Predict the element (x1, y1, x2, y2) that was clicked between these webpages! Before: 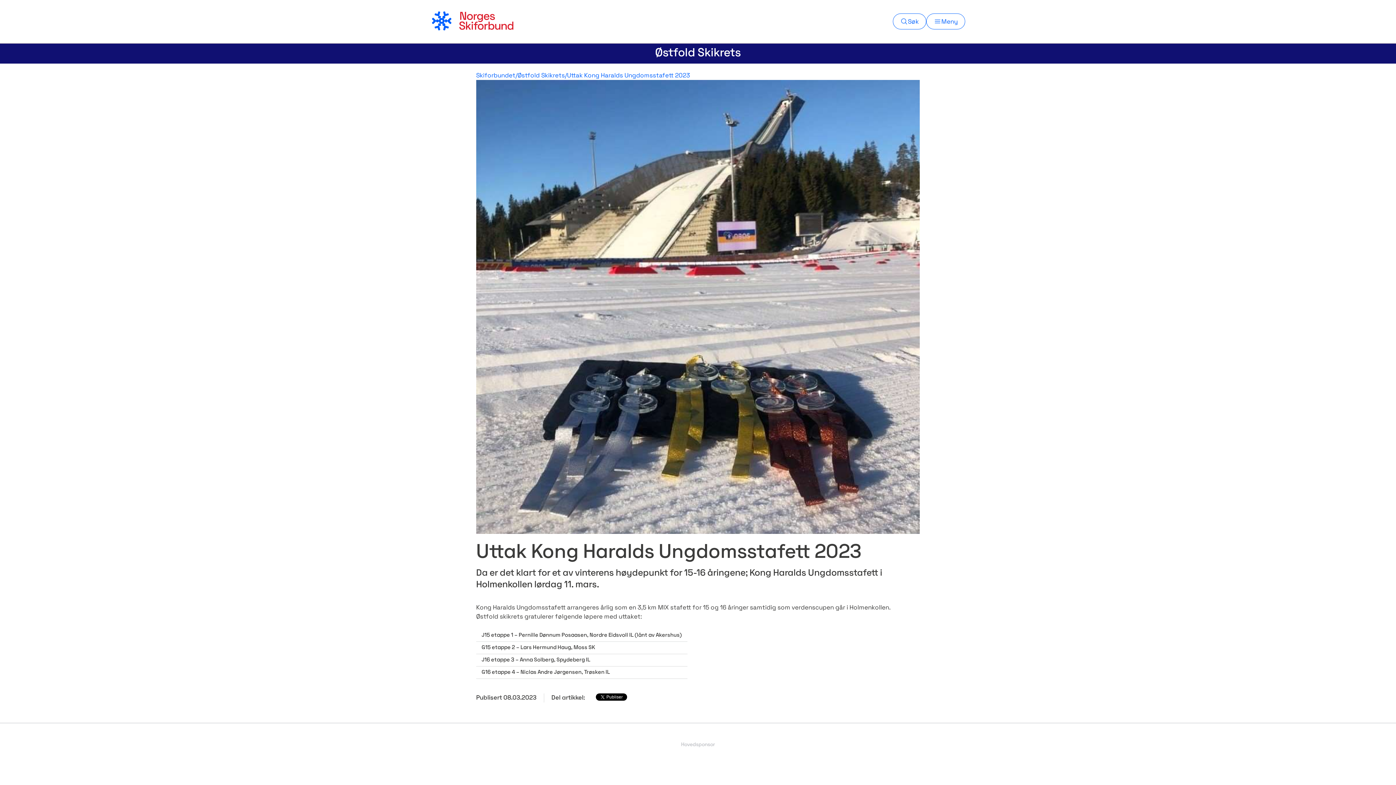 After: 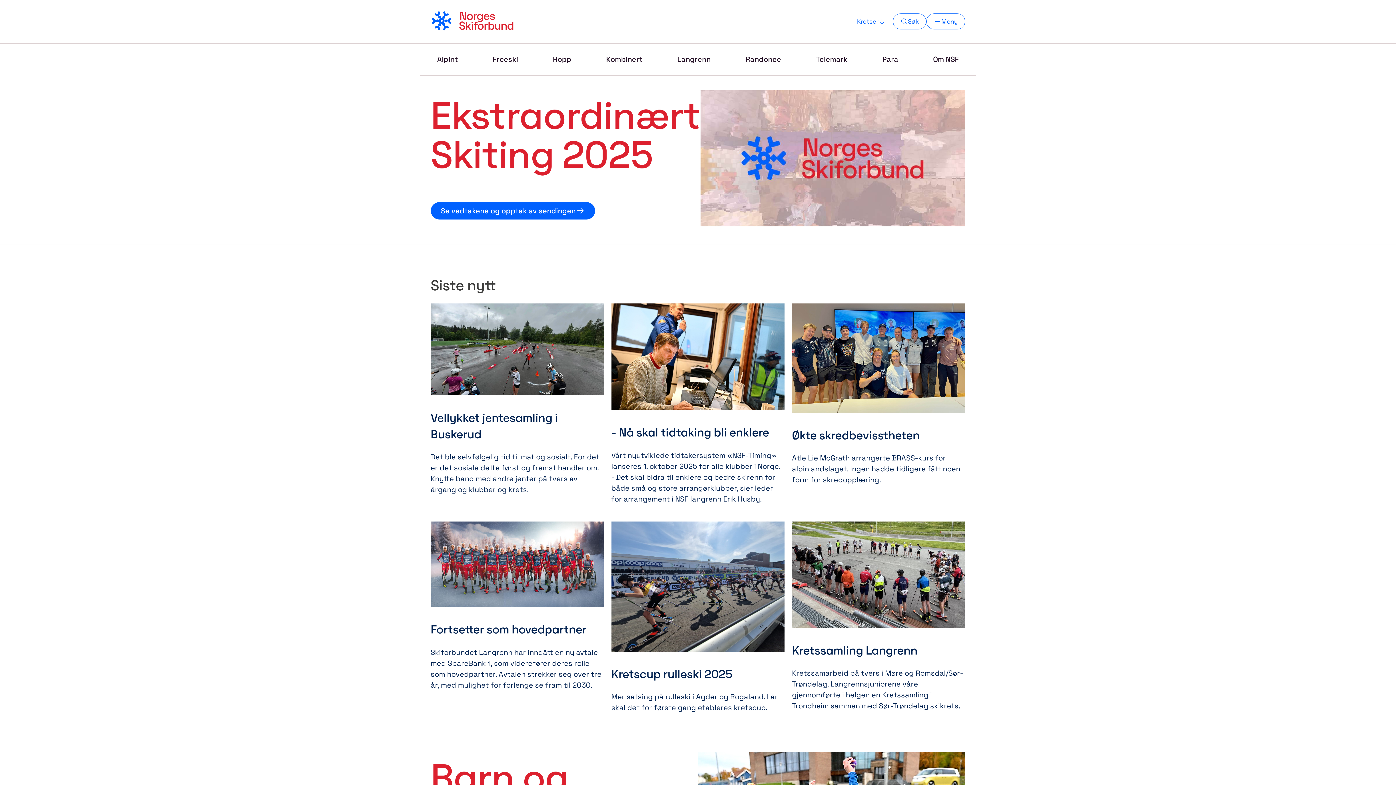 Action: bbox: (430, 9, 513, 33)